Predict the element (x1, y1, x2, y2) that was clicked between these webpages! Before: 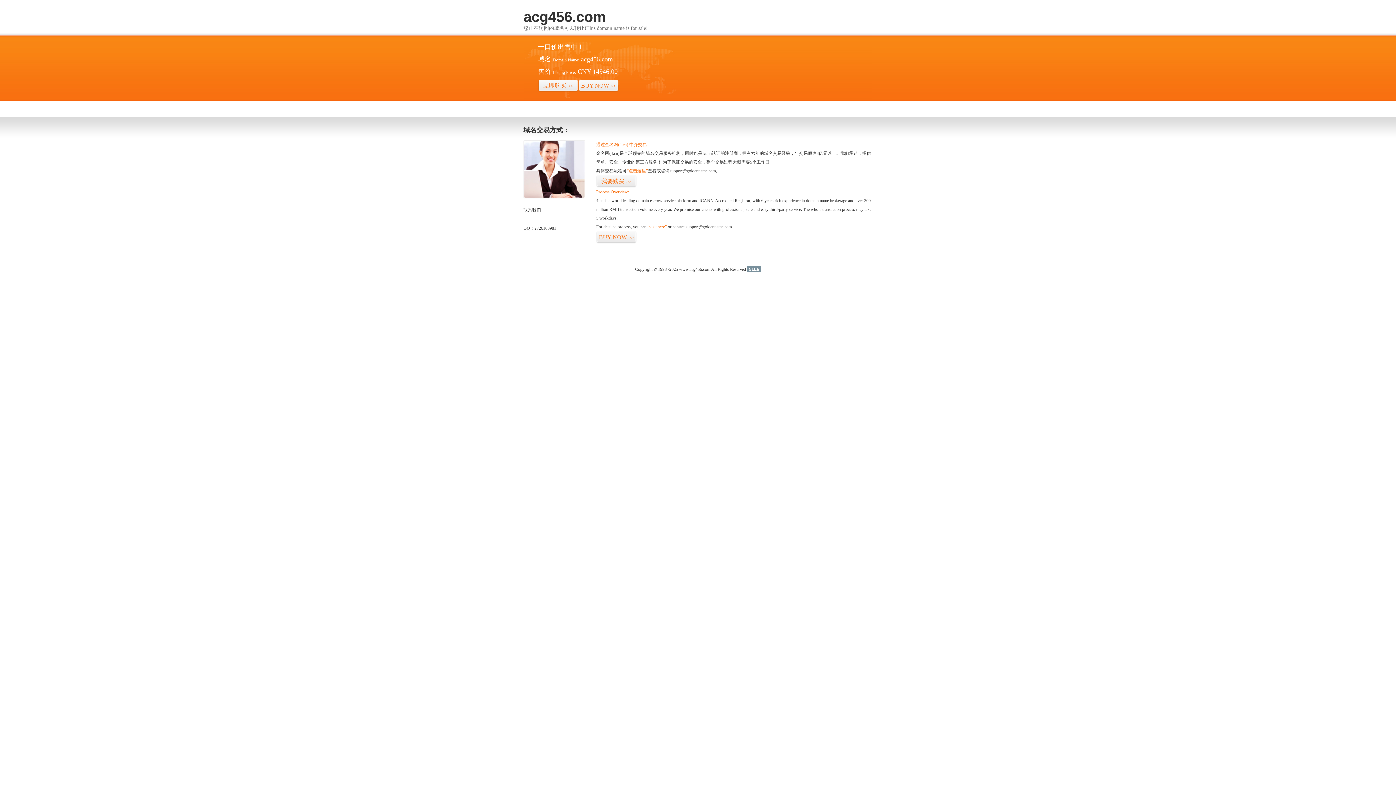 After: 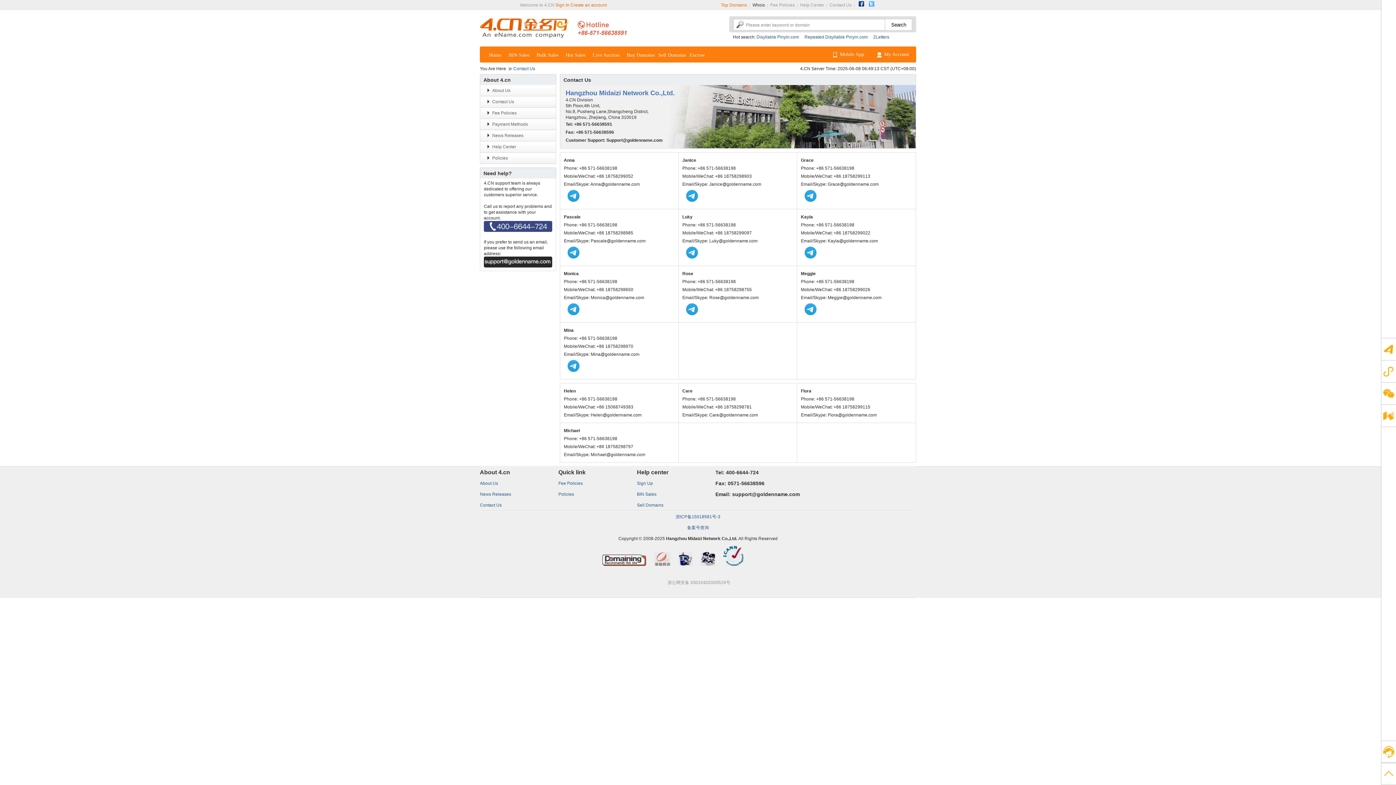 Action: bbox: (523, 194, 585, 199)